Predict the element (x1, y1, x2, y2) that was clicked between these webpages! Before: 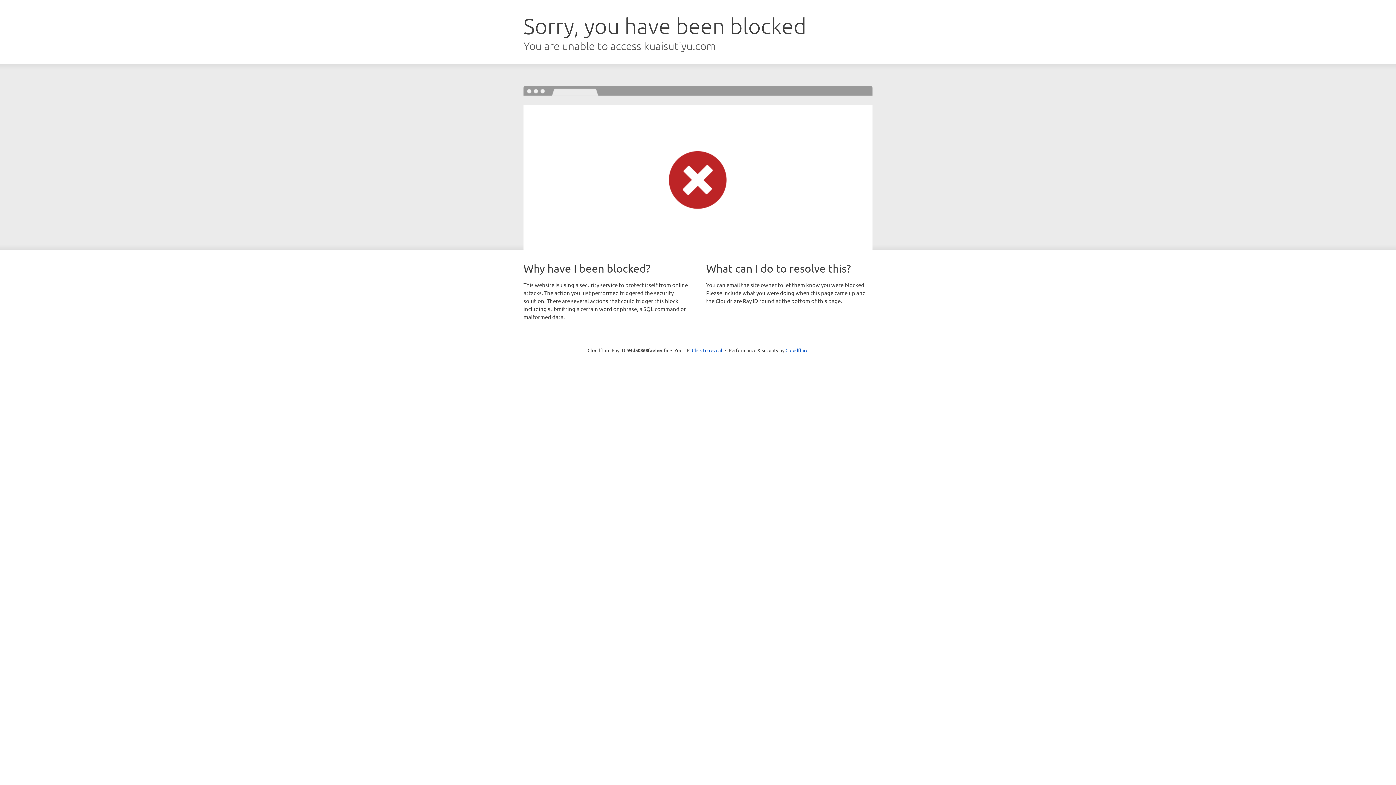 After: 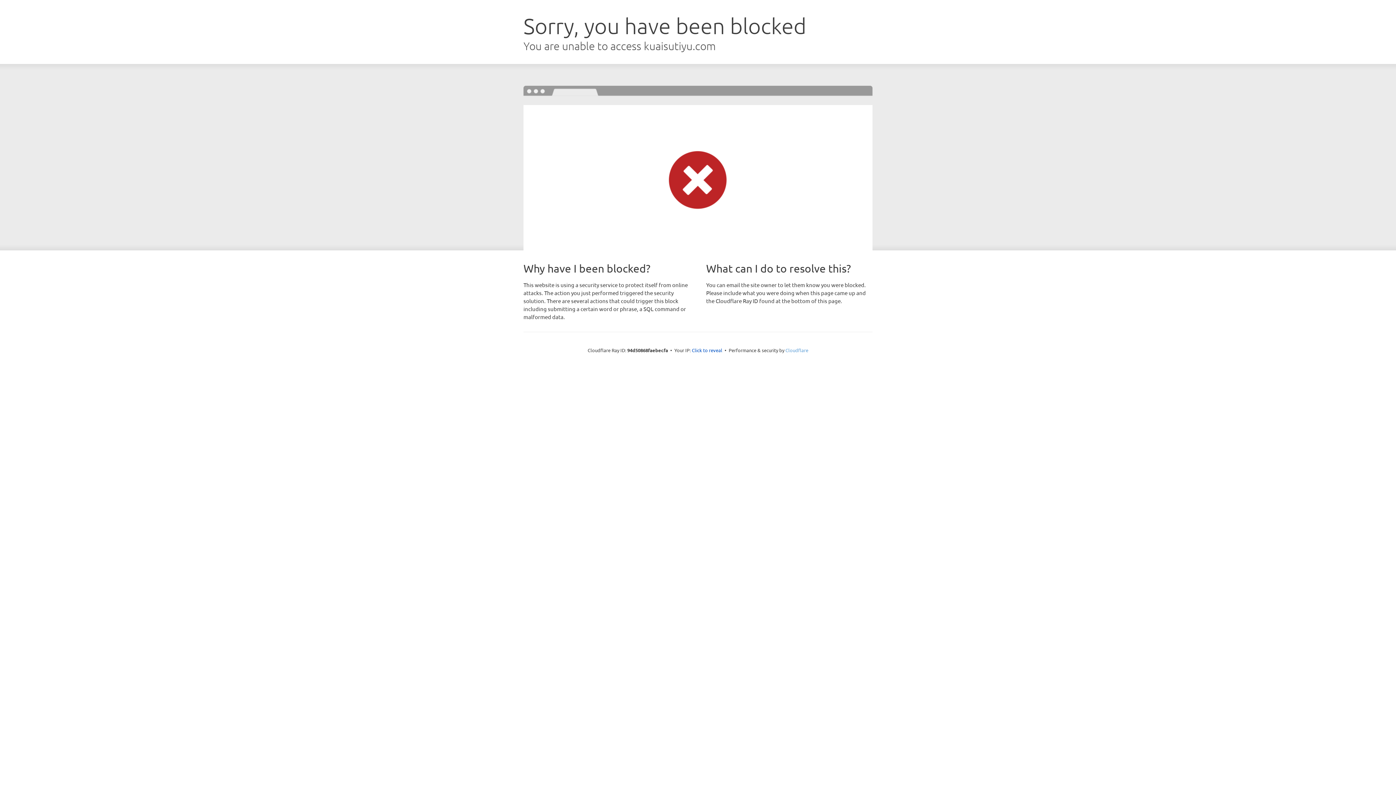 Action: bbox: (785, 347, 808, 353) label: Cloudflare